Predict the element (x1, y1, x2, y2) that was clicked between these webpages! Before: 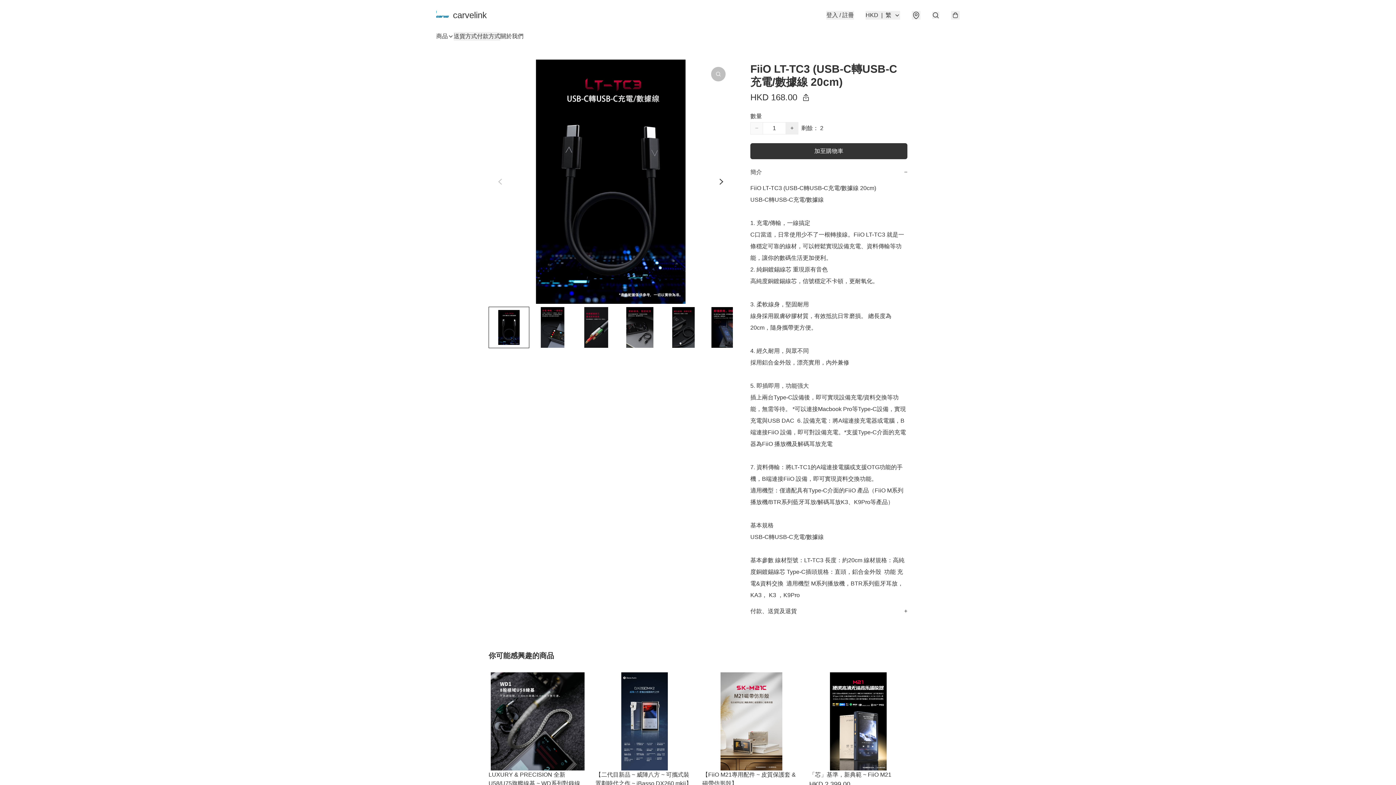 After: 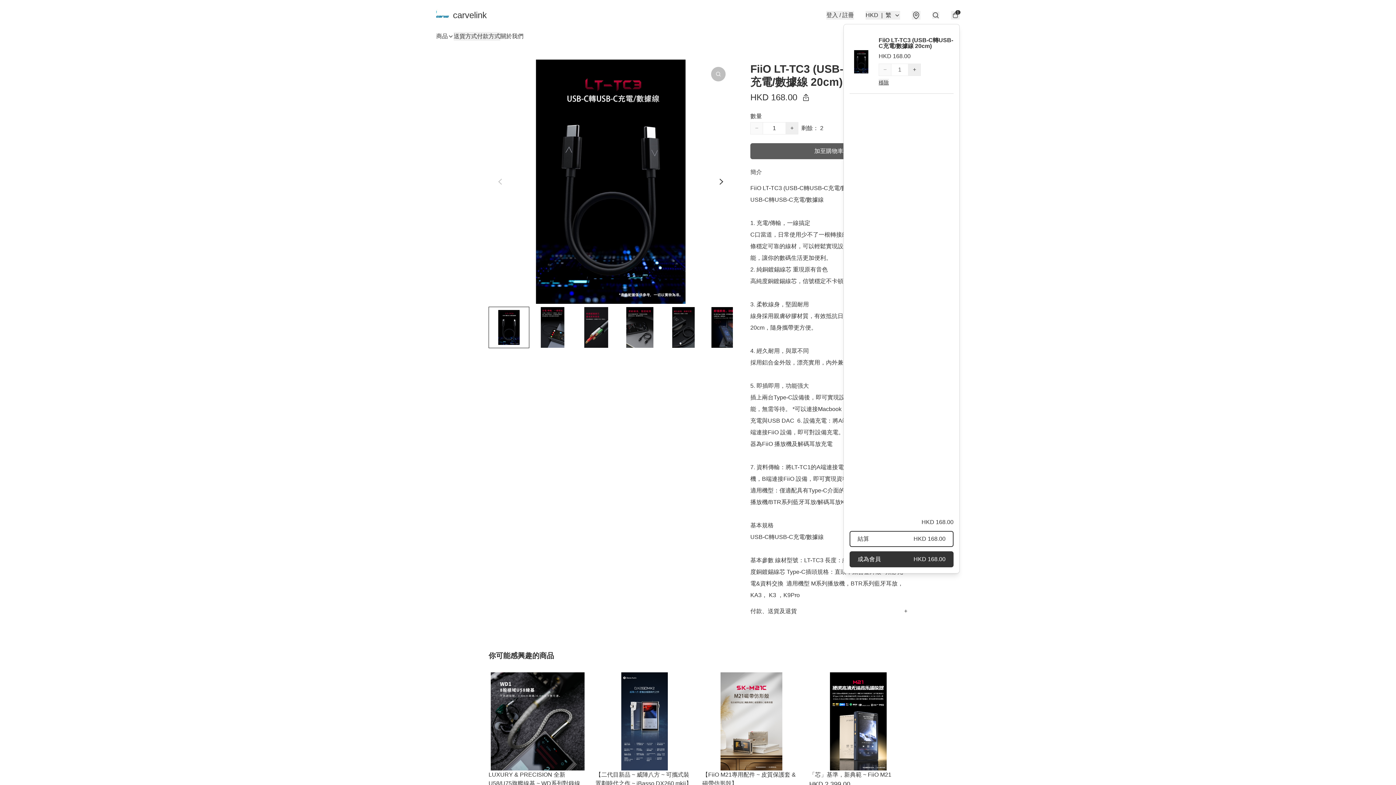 Action: bbox: (750, 143, 907, 159) label: 加至購物車